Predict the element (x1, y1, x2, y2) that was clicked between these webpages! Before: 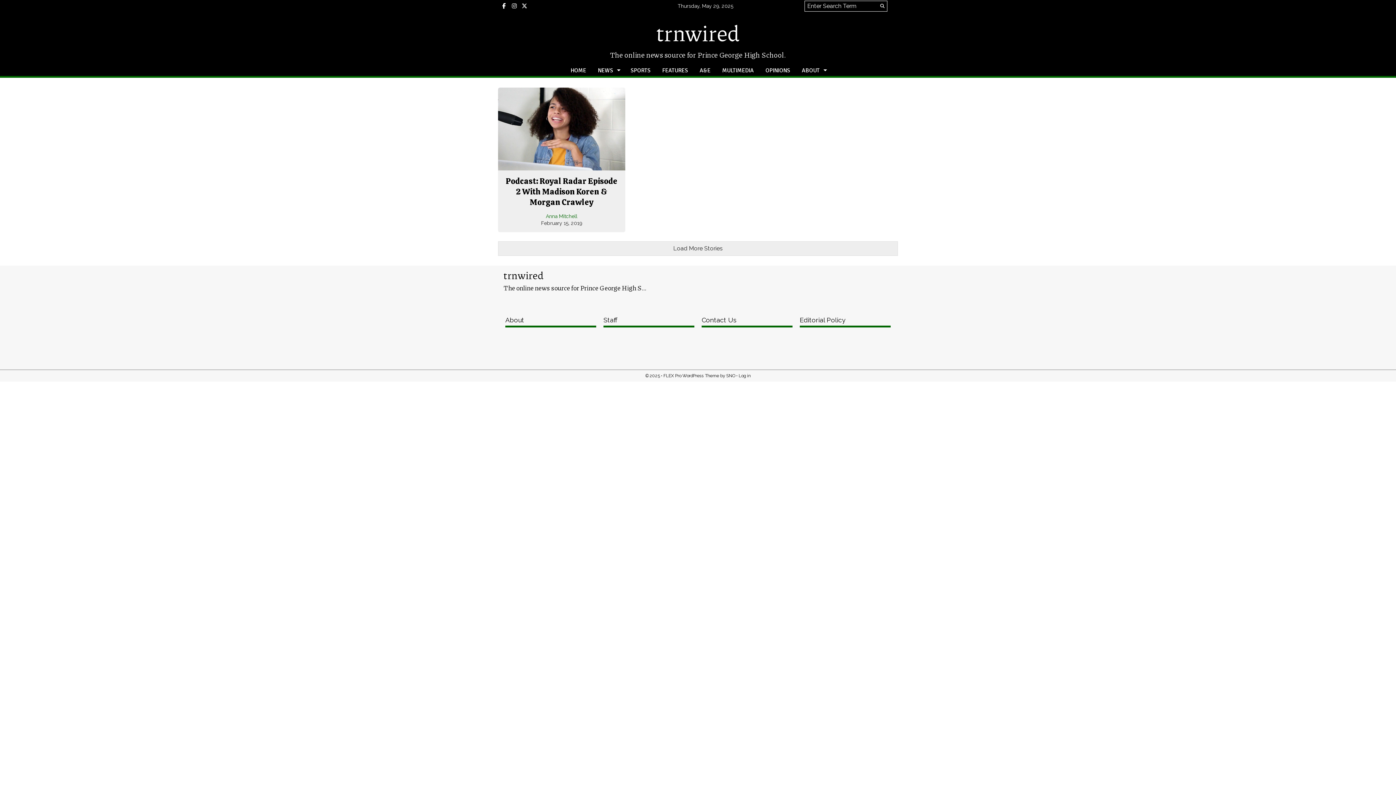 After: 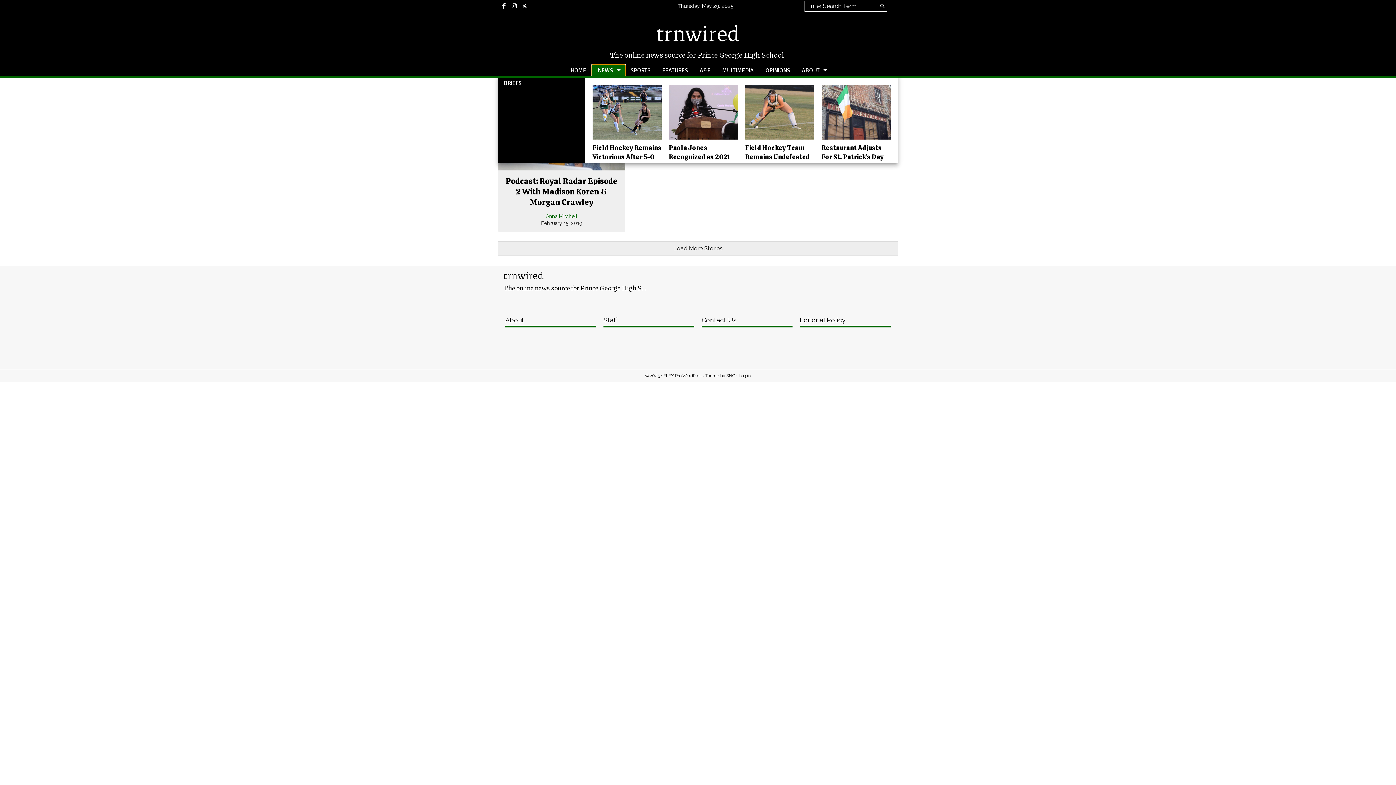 Action: label: NEWS bbox: (592, 65, 624, 76)